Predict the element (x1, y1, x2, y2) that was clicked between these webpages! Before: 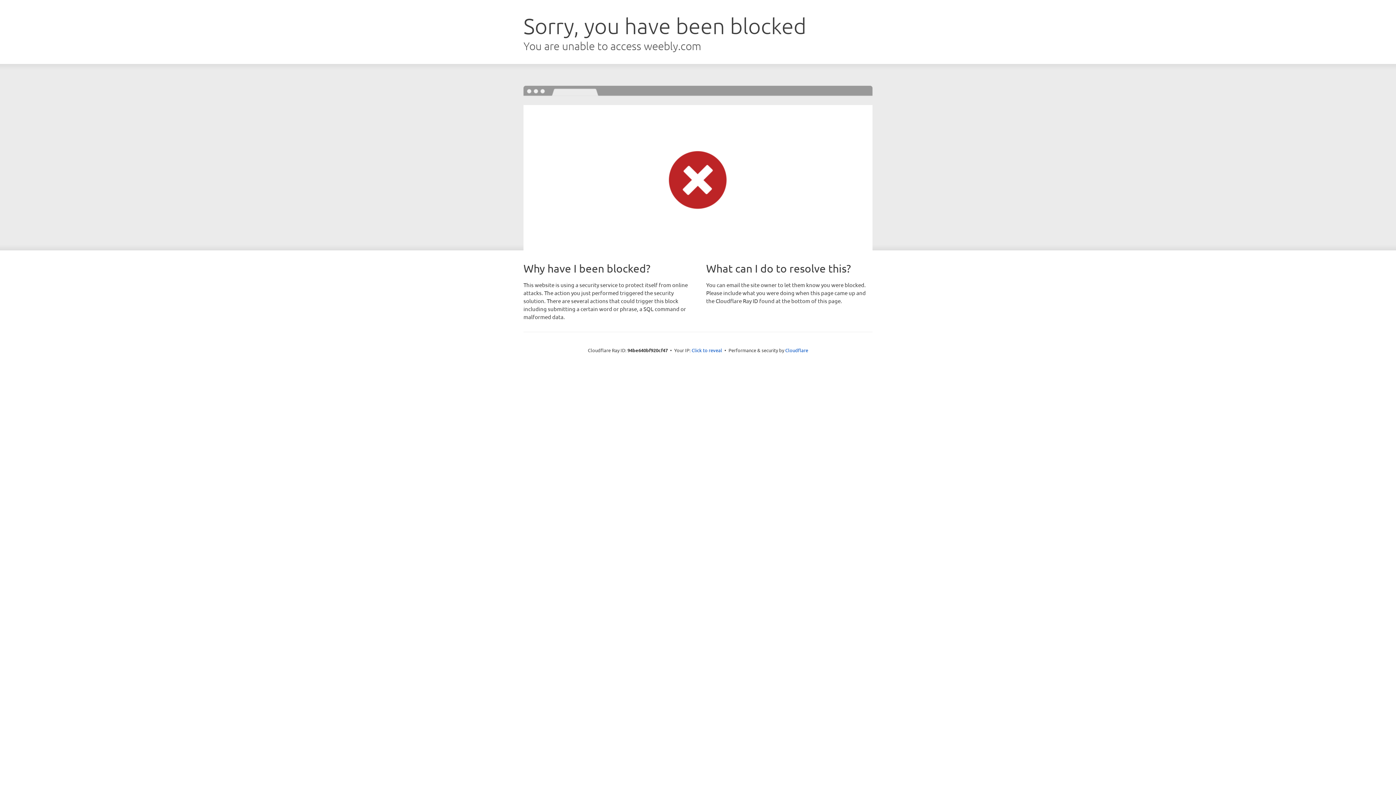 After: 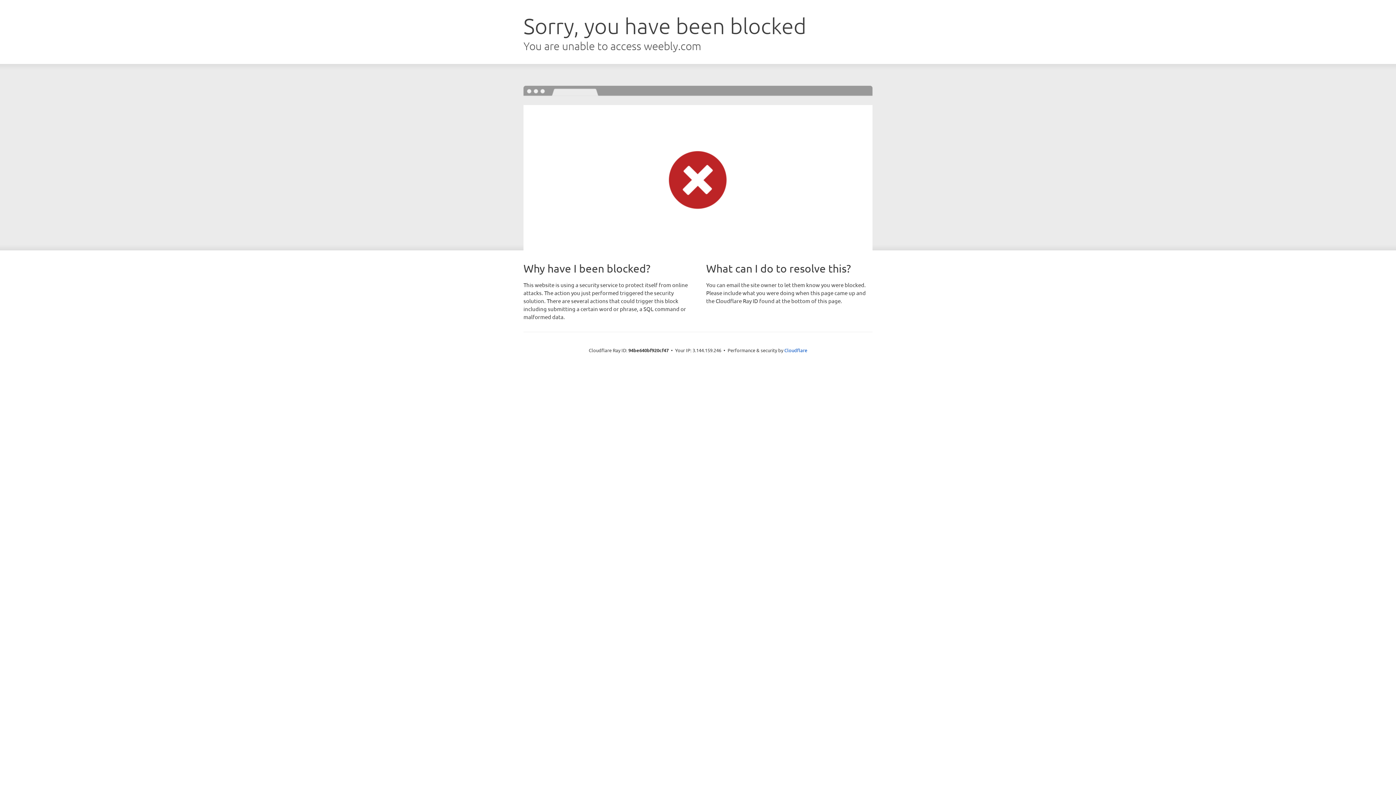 Action: bbox: (691, 346, 722, 353) label: Click to reveal